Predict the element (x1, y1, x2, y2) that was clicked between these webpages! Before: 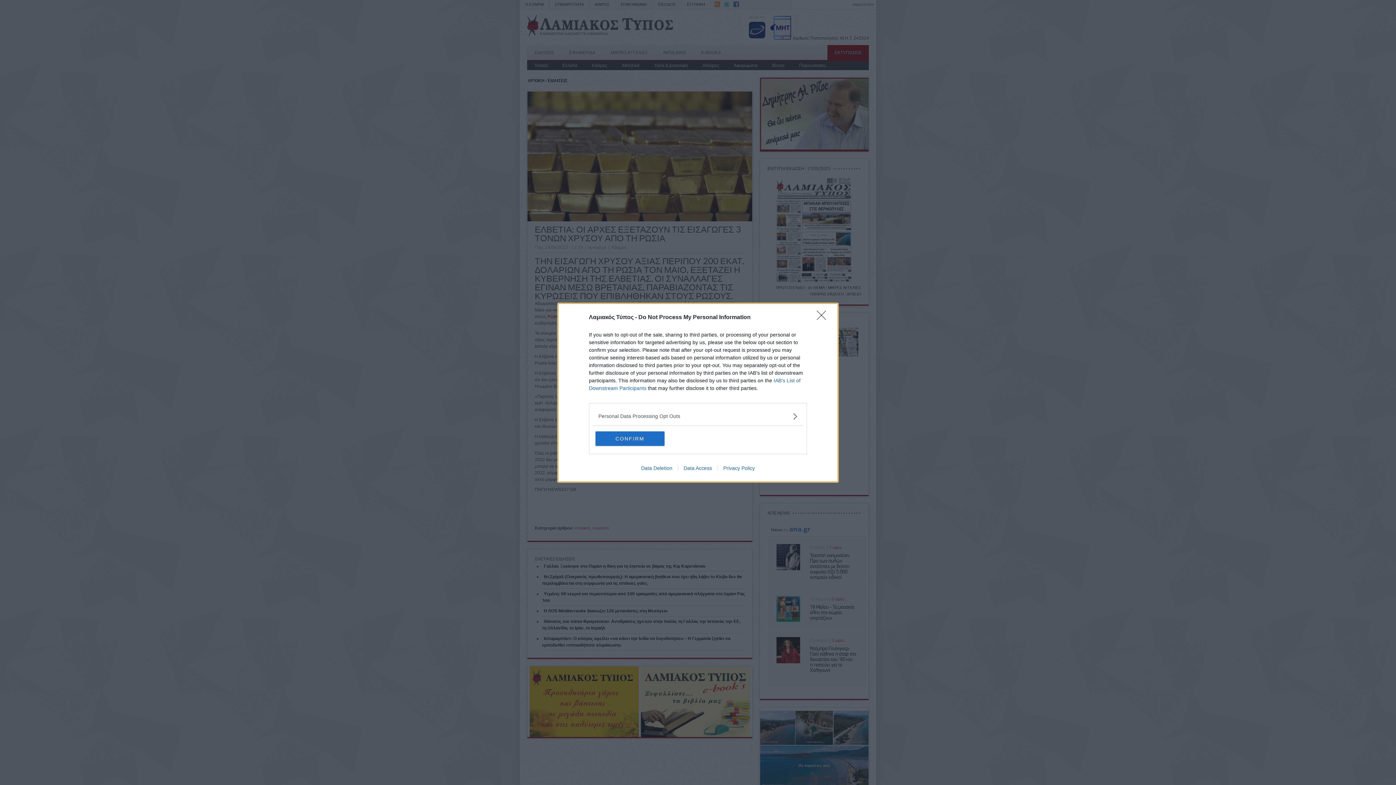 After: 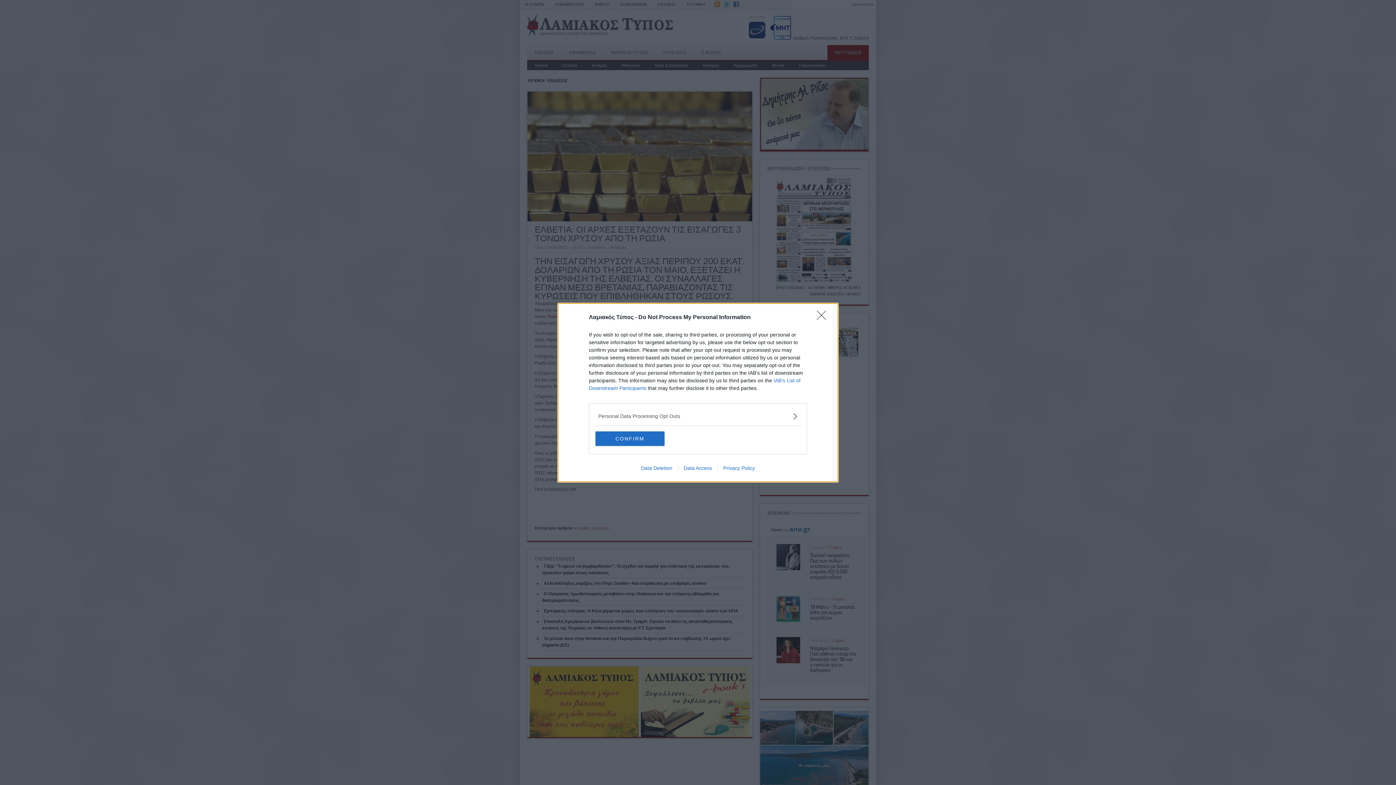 Action: bbox: (635, 465, 678, 471) label: Data Deletion